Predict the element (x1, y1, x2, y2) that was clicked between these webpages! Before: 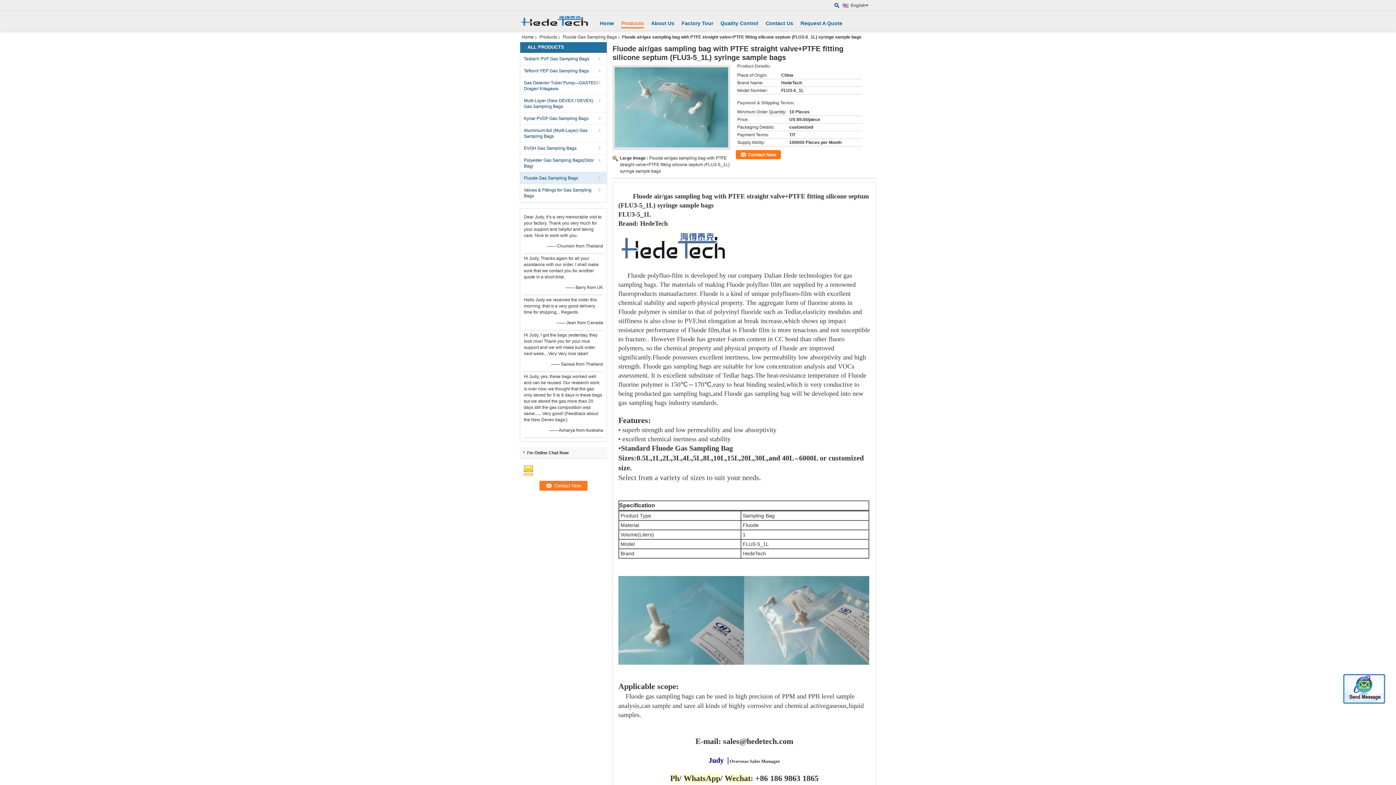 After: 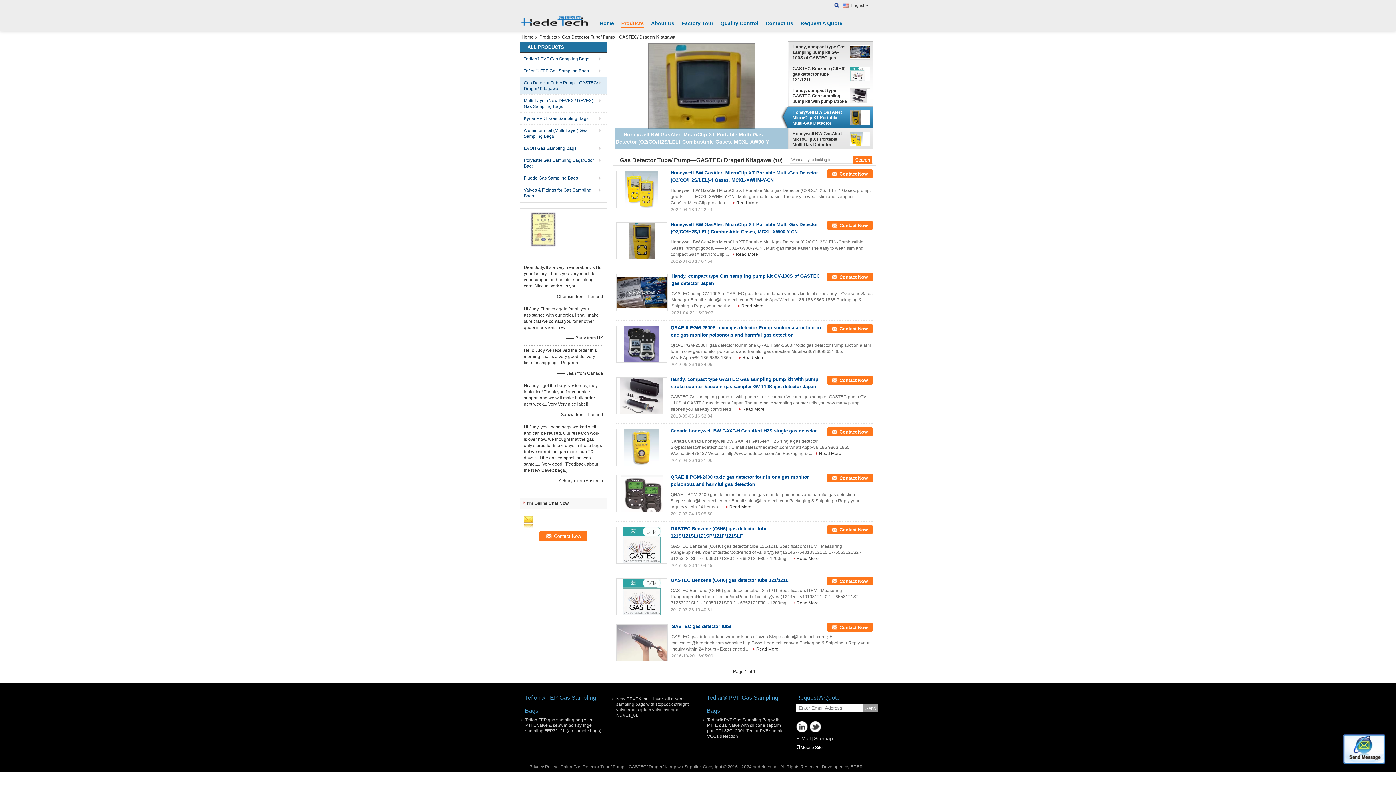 Action: bbox: (520, 76, 607, 94) label: Gas Detector Tube/ Pump—GASTEC/ Drager/ Kitagawa